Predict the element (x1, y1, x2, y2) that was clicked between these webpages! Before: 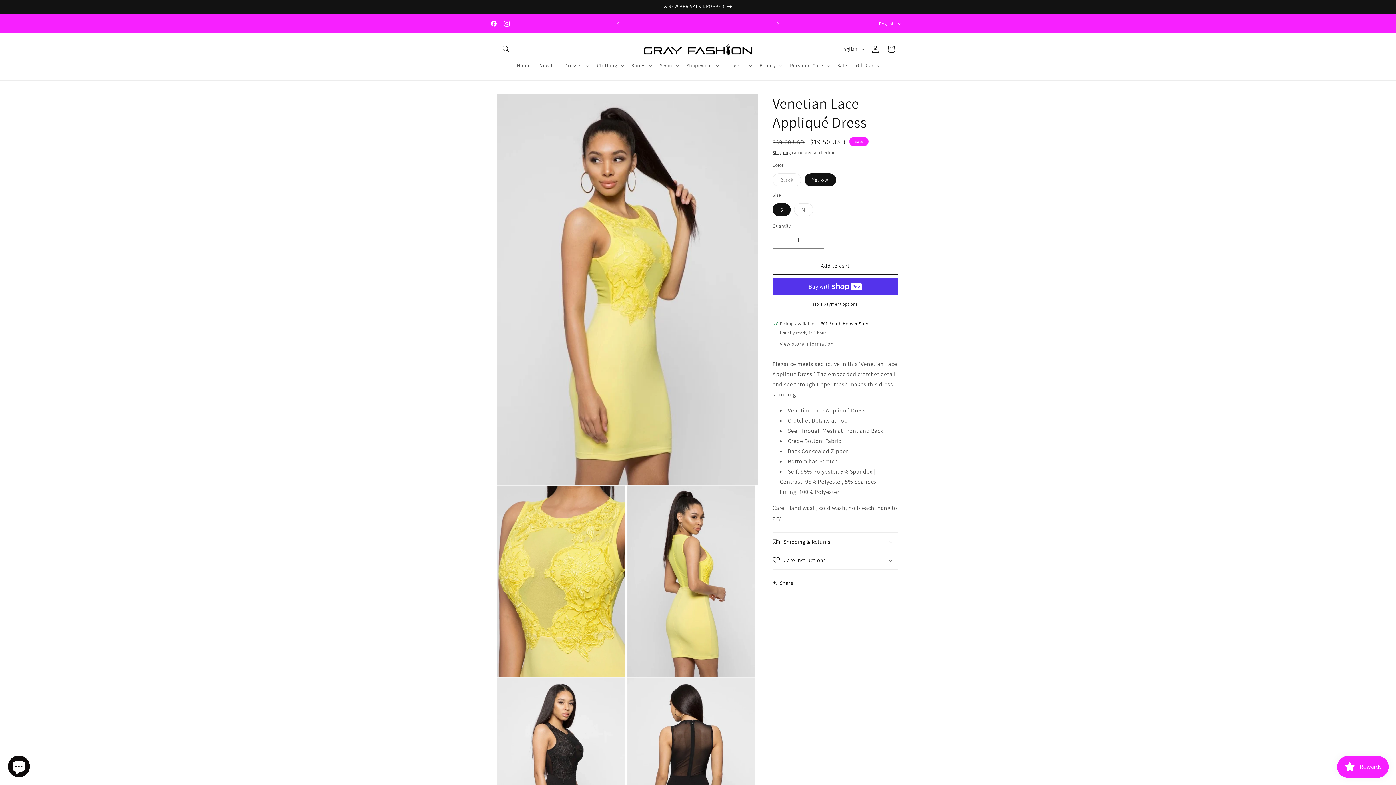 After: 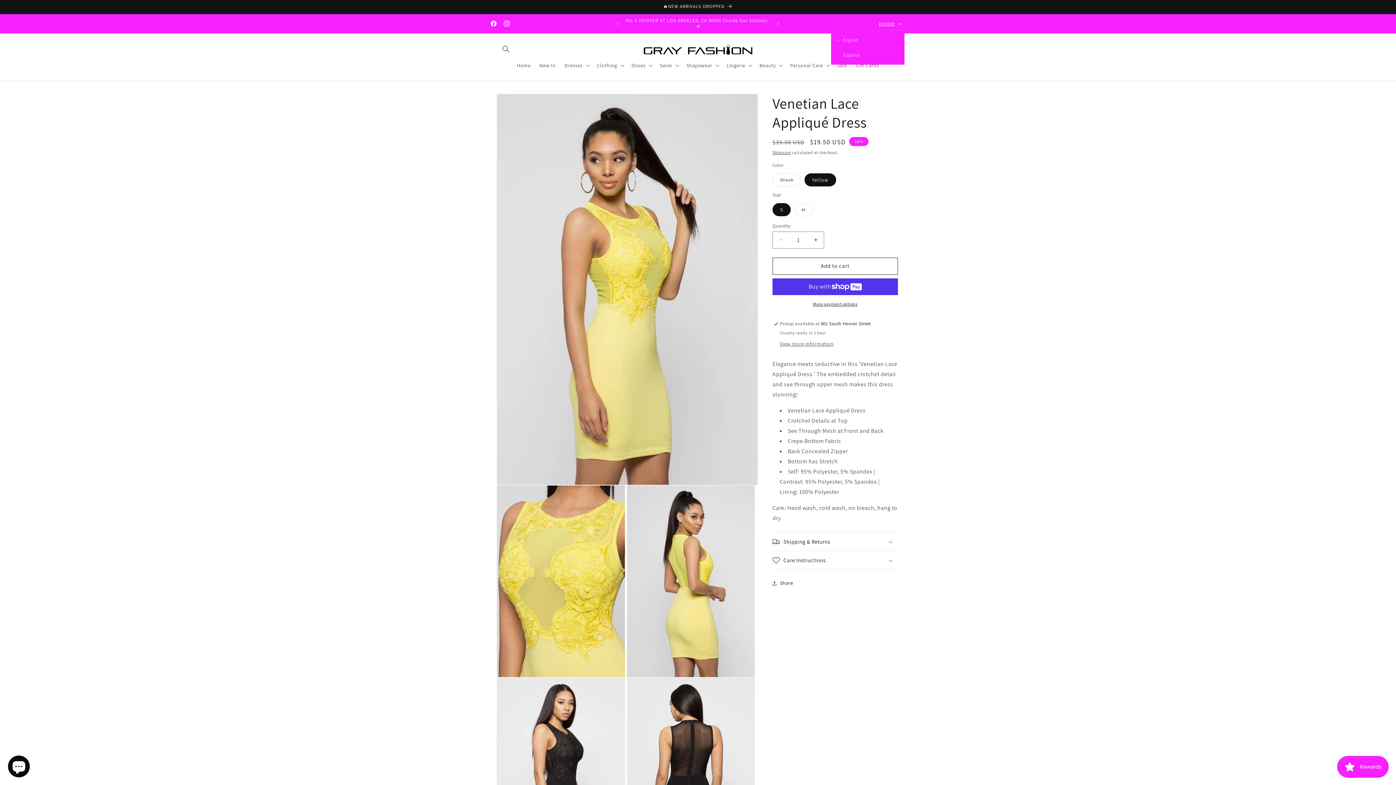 Action: label: English bbox: (874, 16, 904, 30)